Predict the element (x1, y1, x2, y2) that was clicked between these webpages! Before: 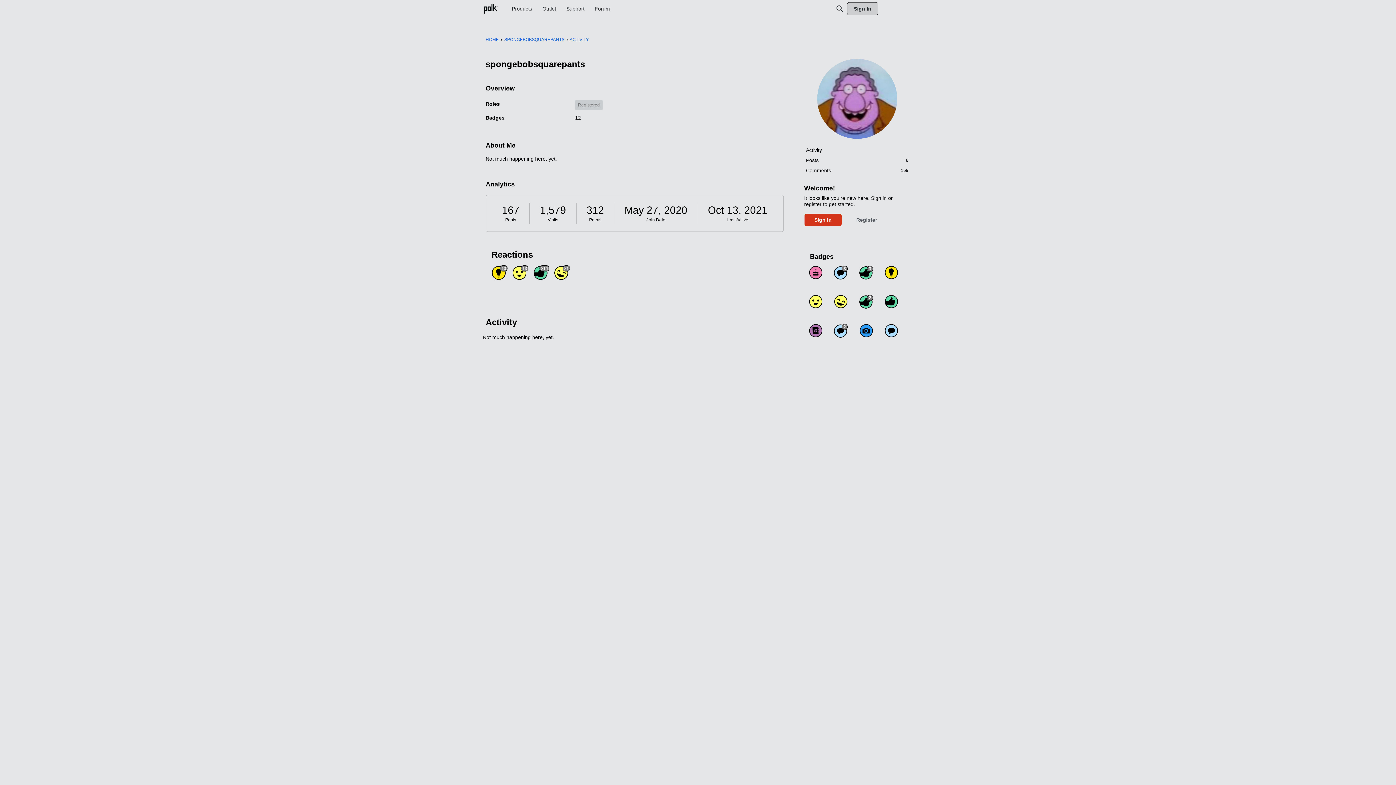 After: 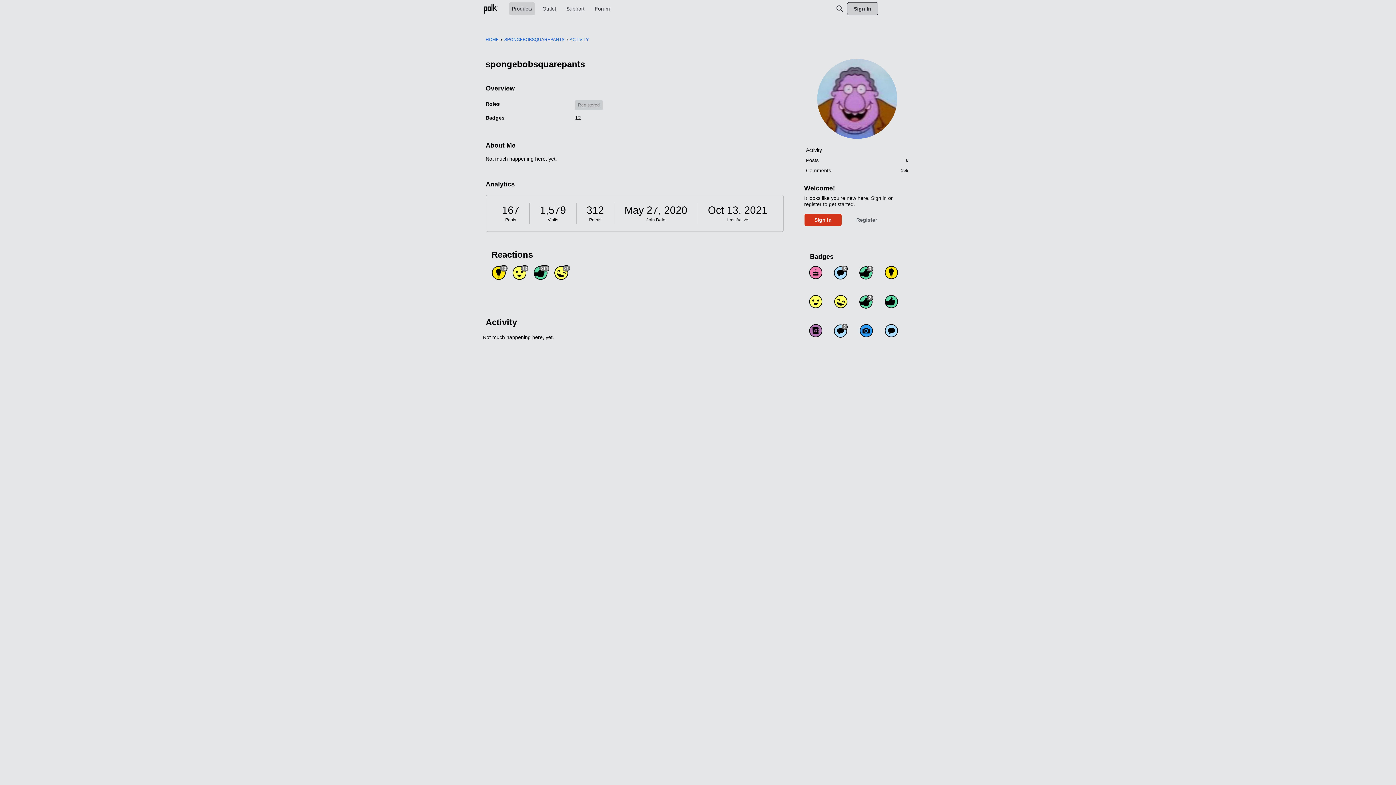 Action: bbox: (509, 2, 535, 15) label: Products